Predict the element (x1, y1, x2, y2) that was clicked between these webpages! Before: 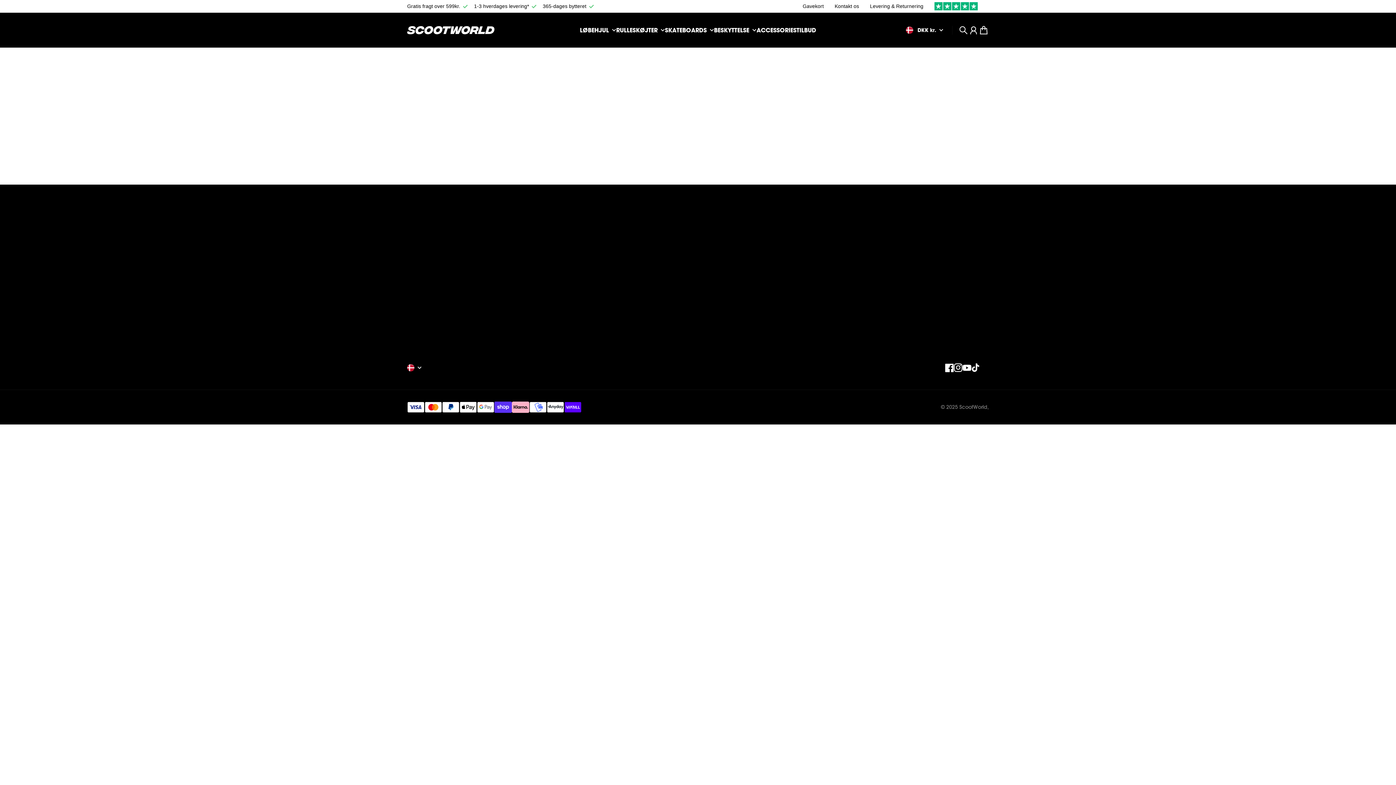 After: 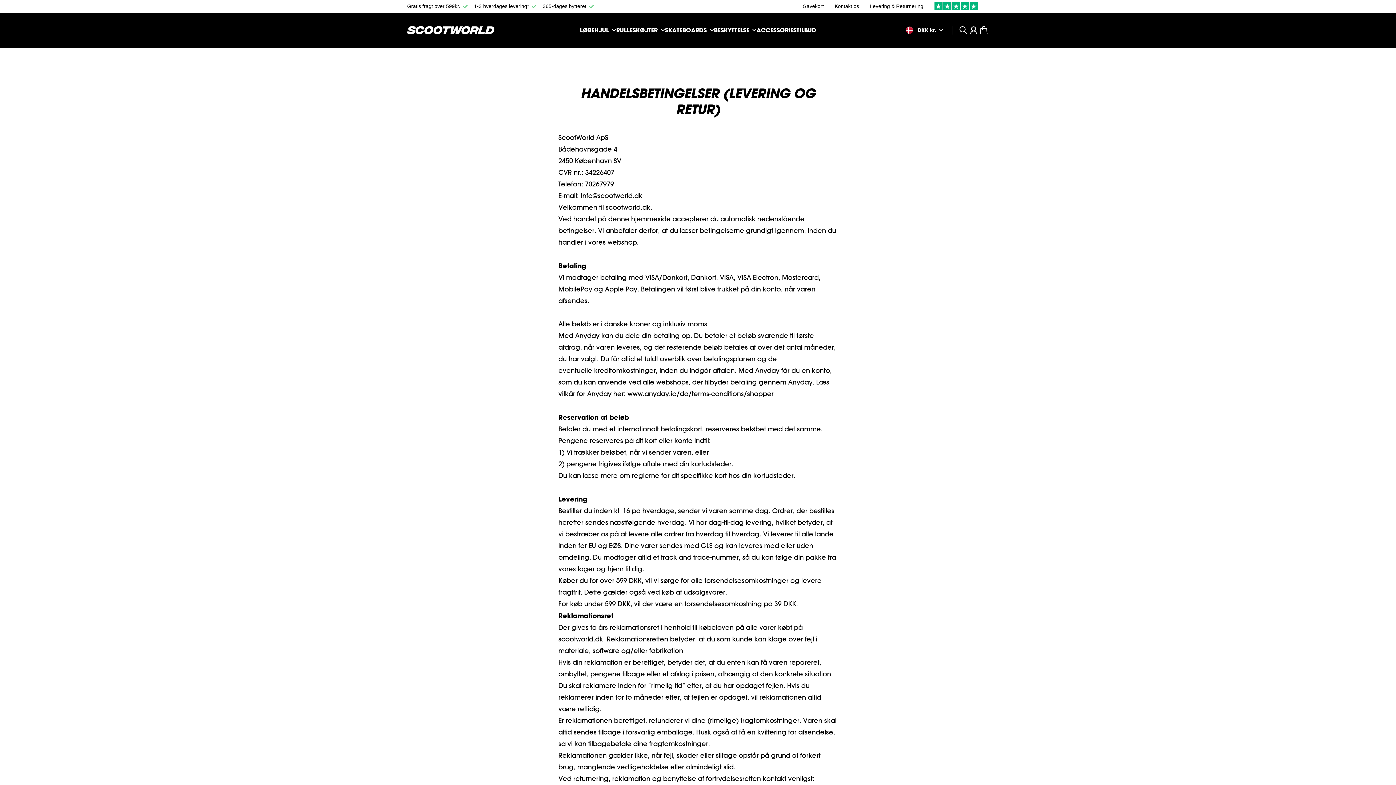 Action: bbox: (640, 248, 694, 257) label: Handelsbetingelser